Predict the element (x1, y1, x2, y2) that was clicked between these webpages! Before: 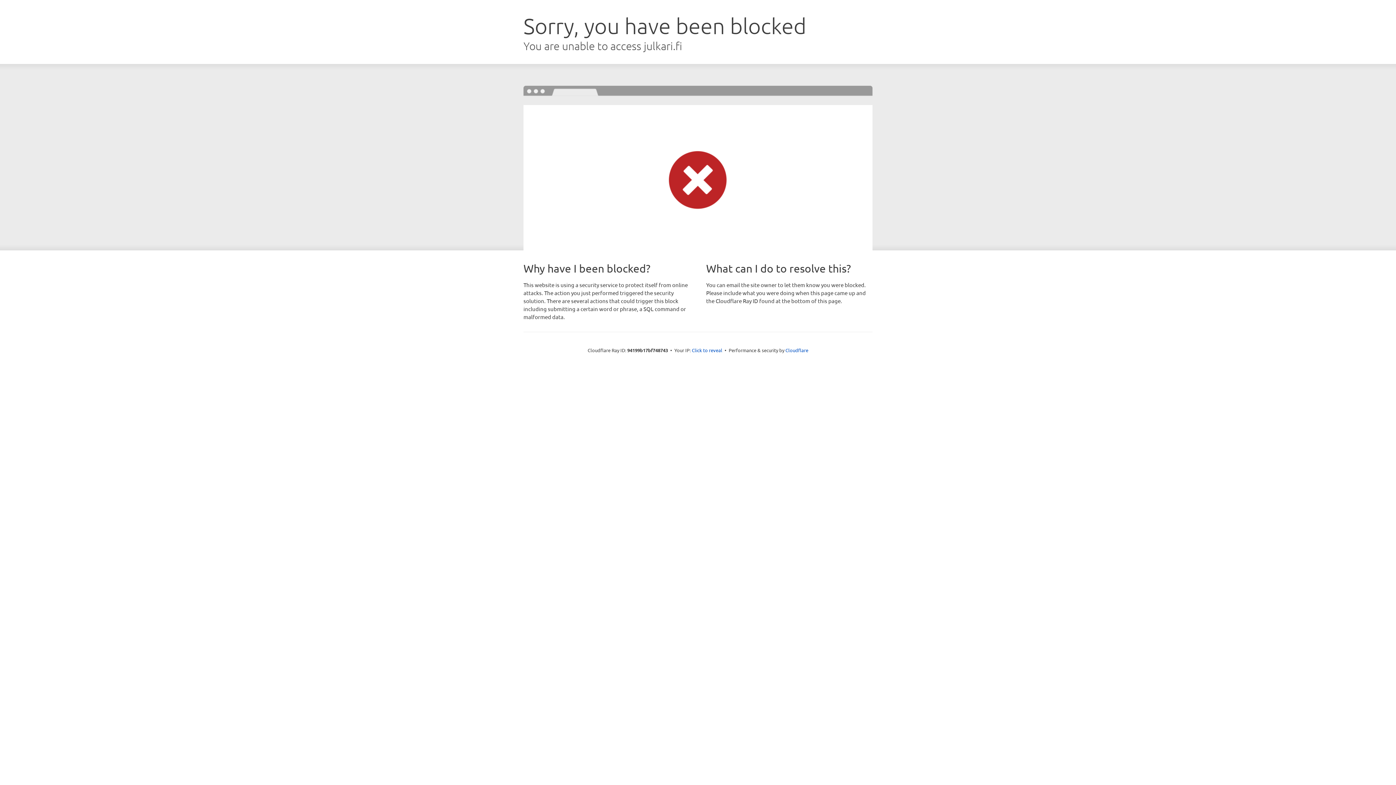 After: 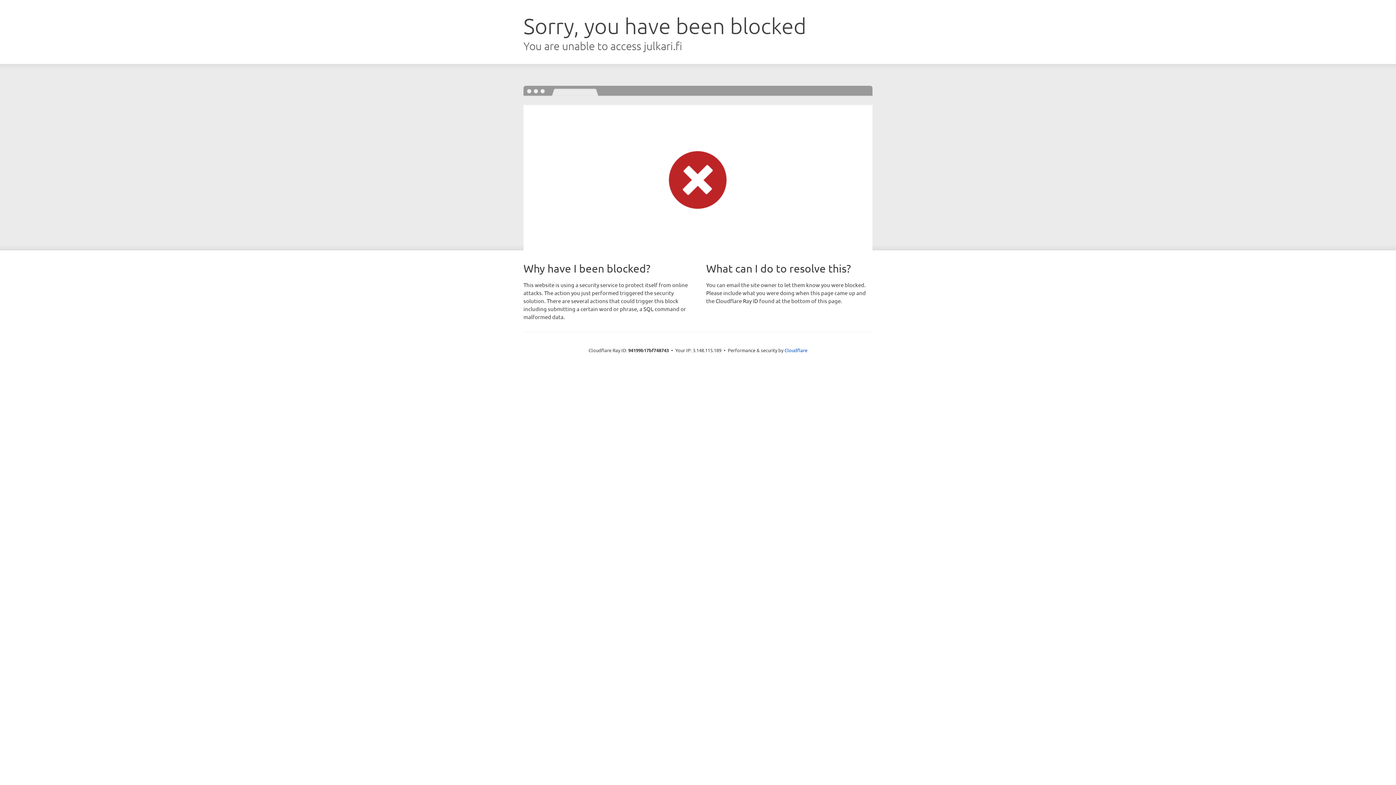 Action: label: Click to reveal bbox: (692, 346, 722, 353)